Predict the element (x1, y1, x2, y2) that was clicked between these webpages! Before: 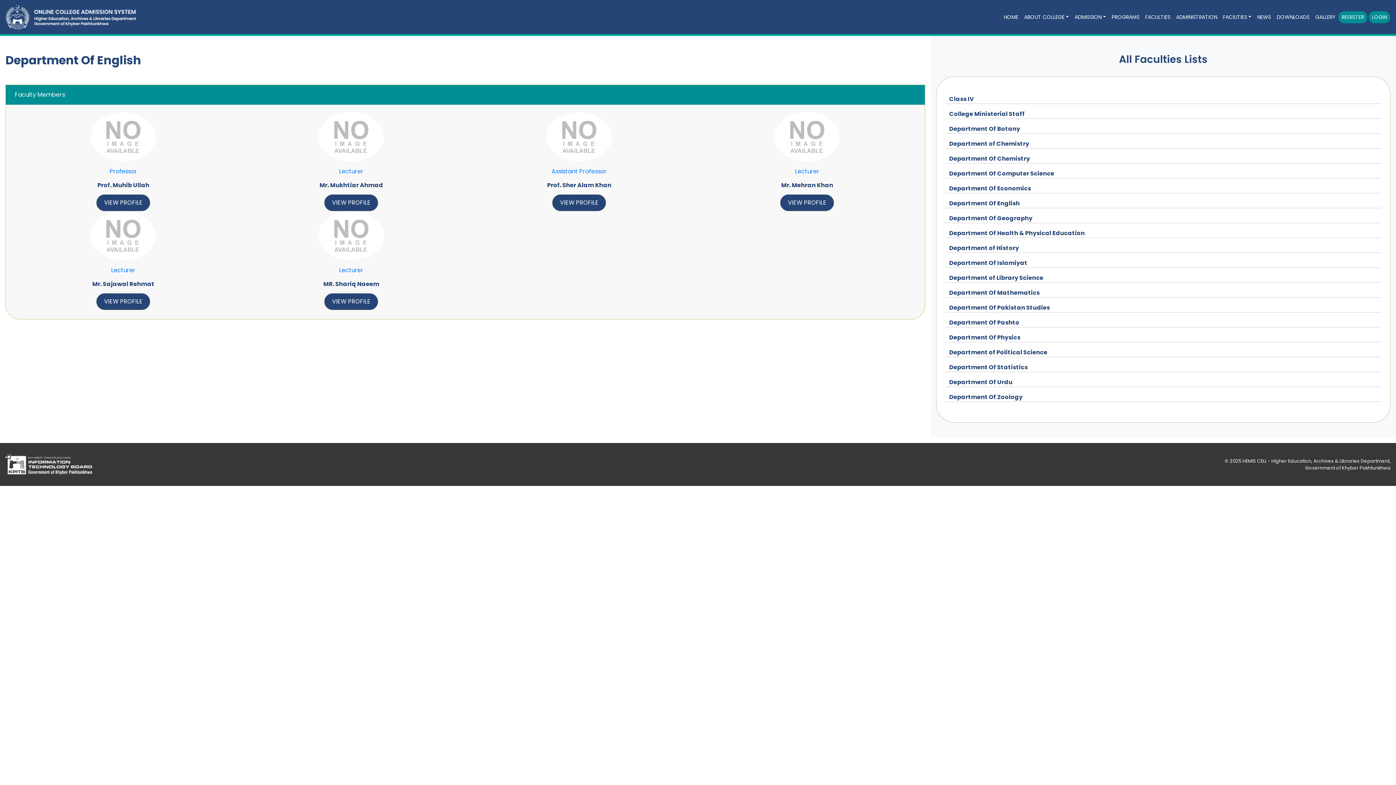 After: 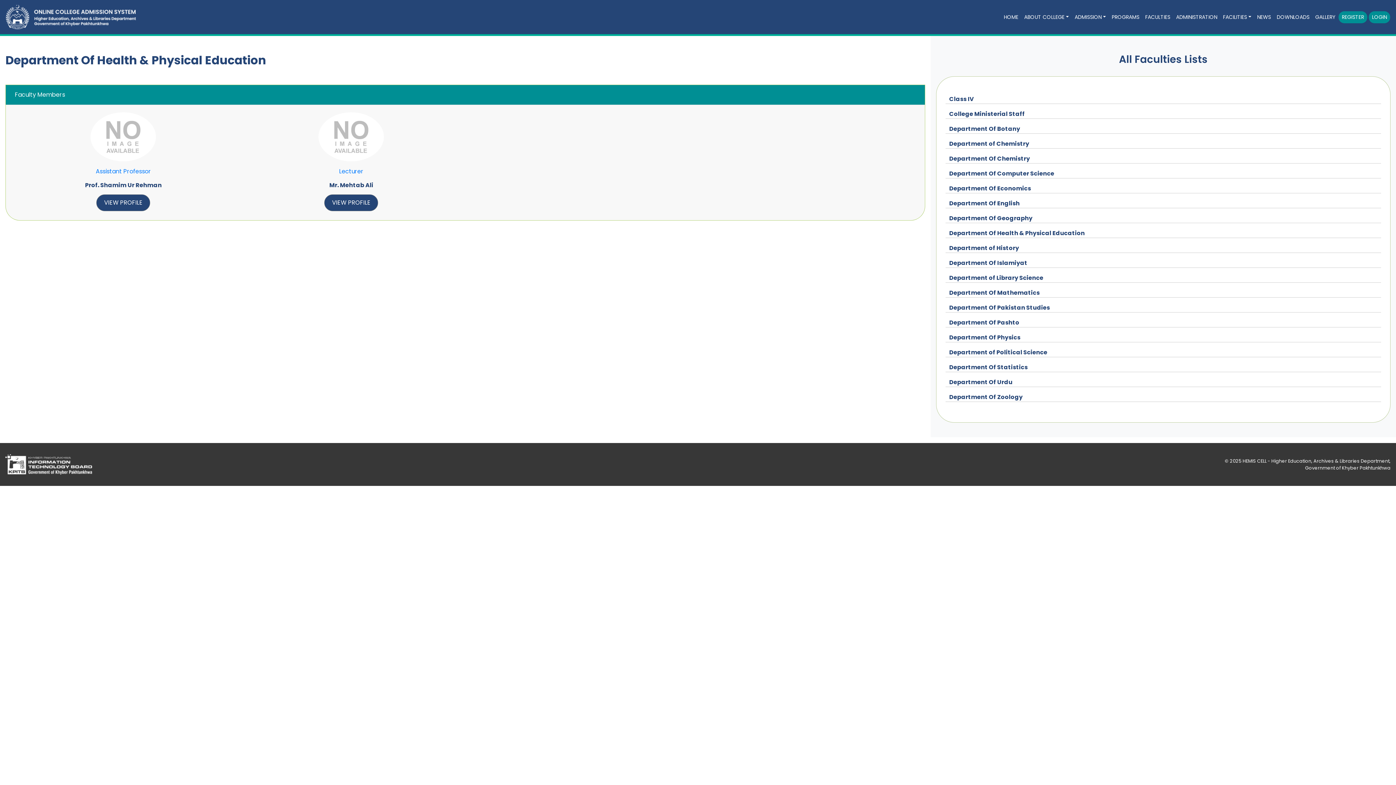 Action: label: Department Of Health & Physical Education bbox: (949, 229, 1085, 237)